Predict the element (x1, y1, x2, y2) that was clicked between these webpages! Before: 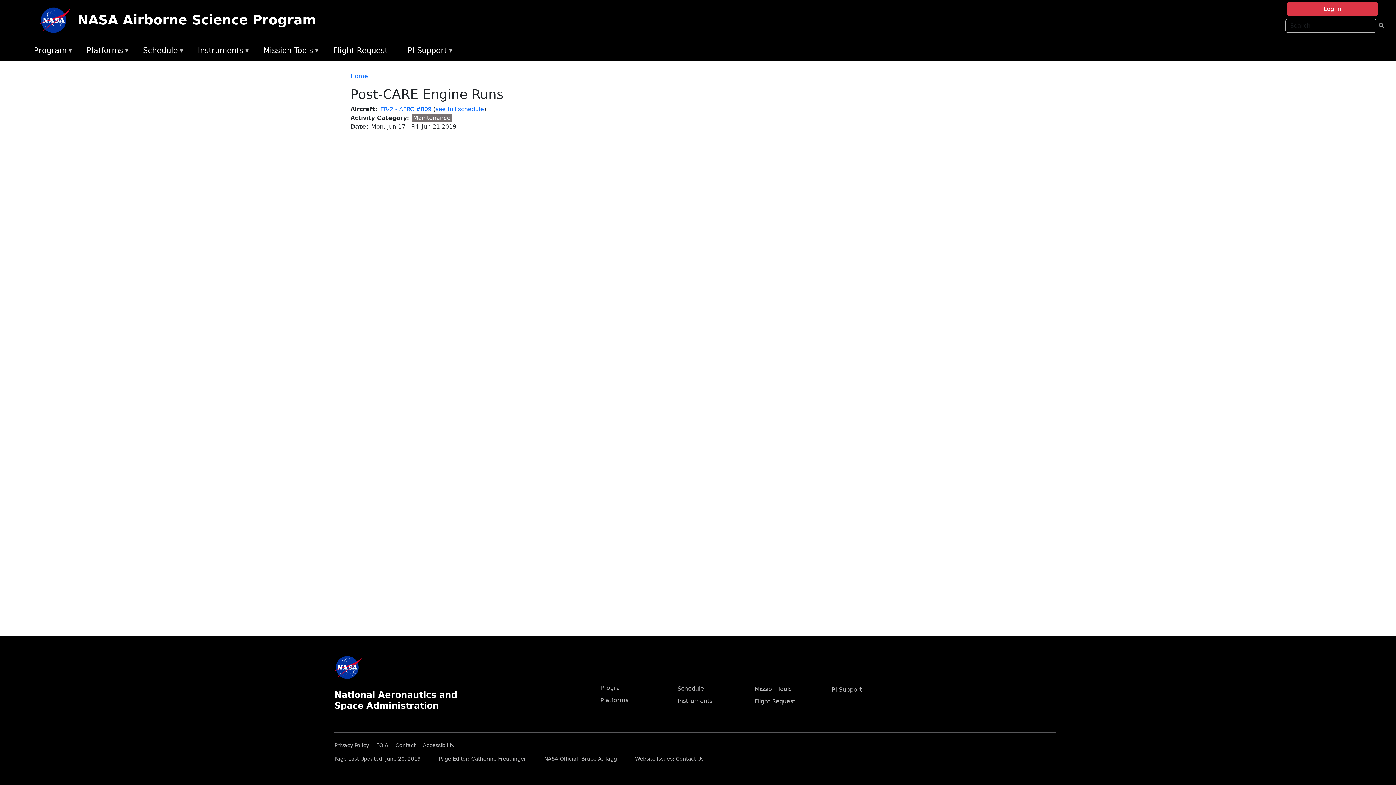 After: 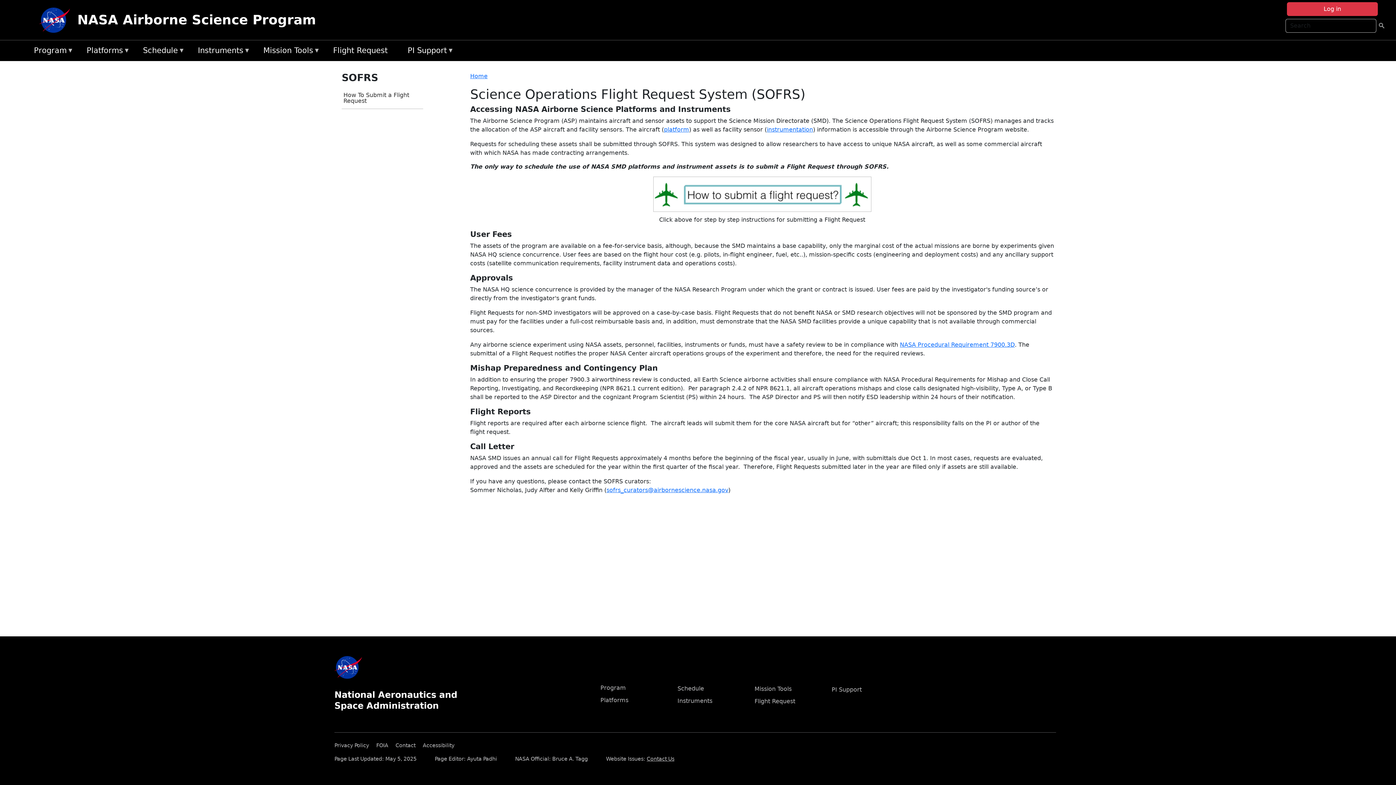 Action: bbox: (754, 698, 795, 705) label: Flight Request